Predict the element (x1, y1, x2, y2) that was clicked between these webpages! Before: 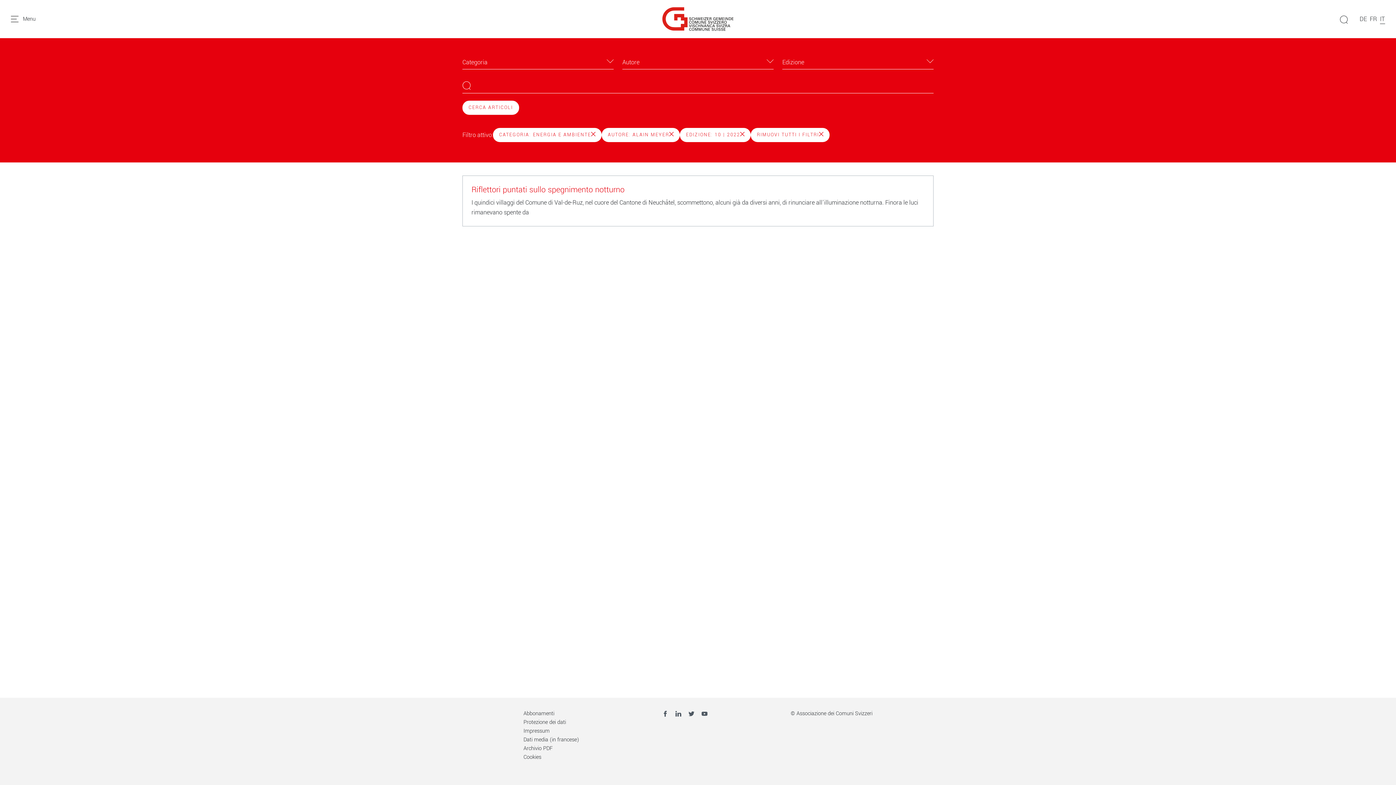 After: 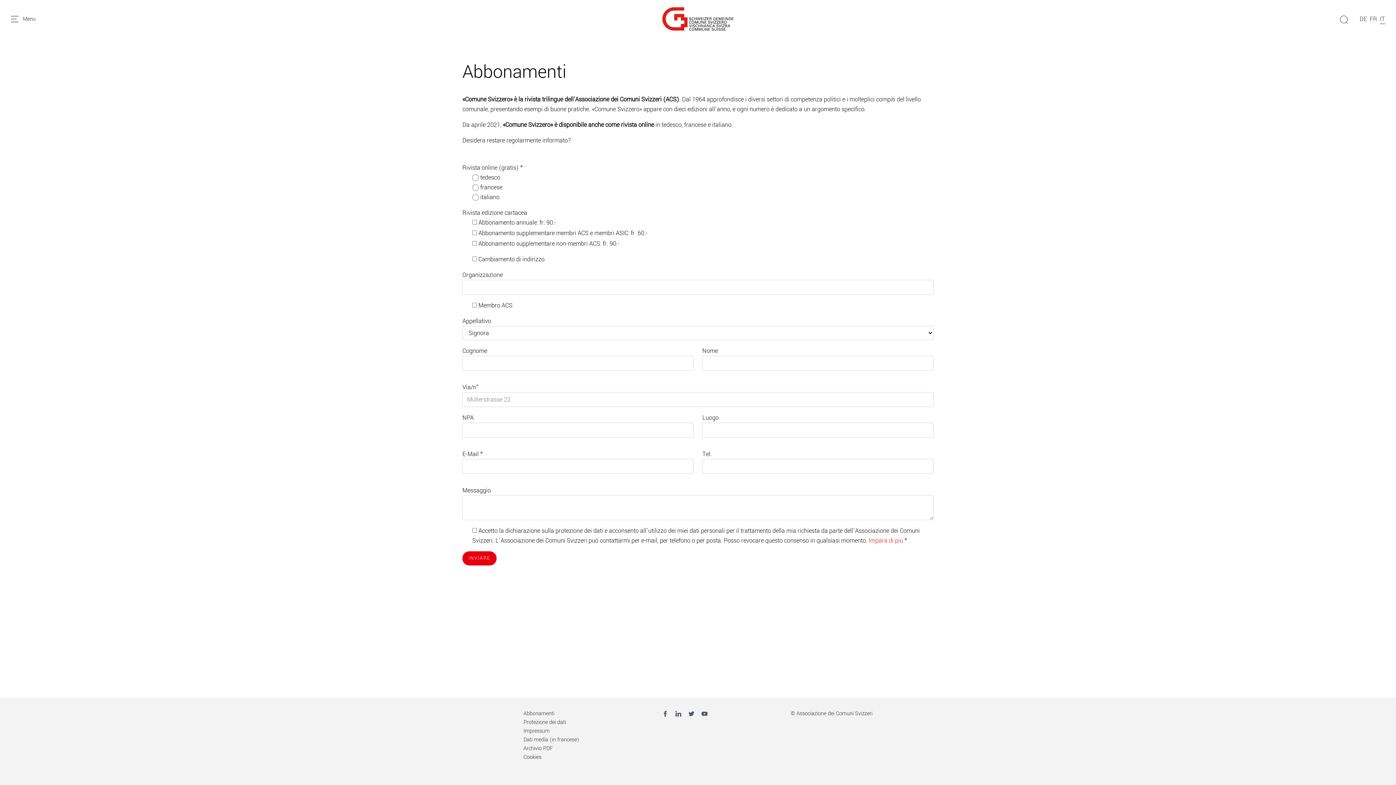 Action: label: Abbonamenti bbox: (523, 710, 554, 717)